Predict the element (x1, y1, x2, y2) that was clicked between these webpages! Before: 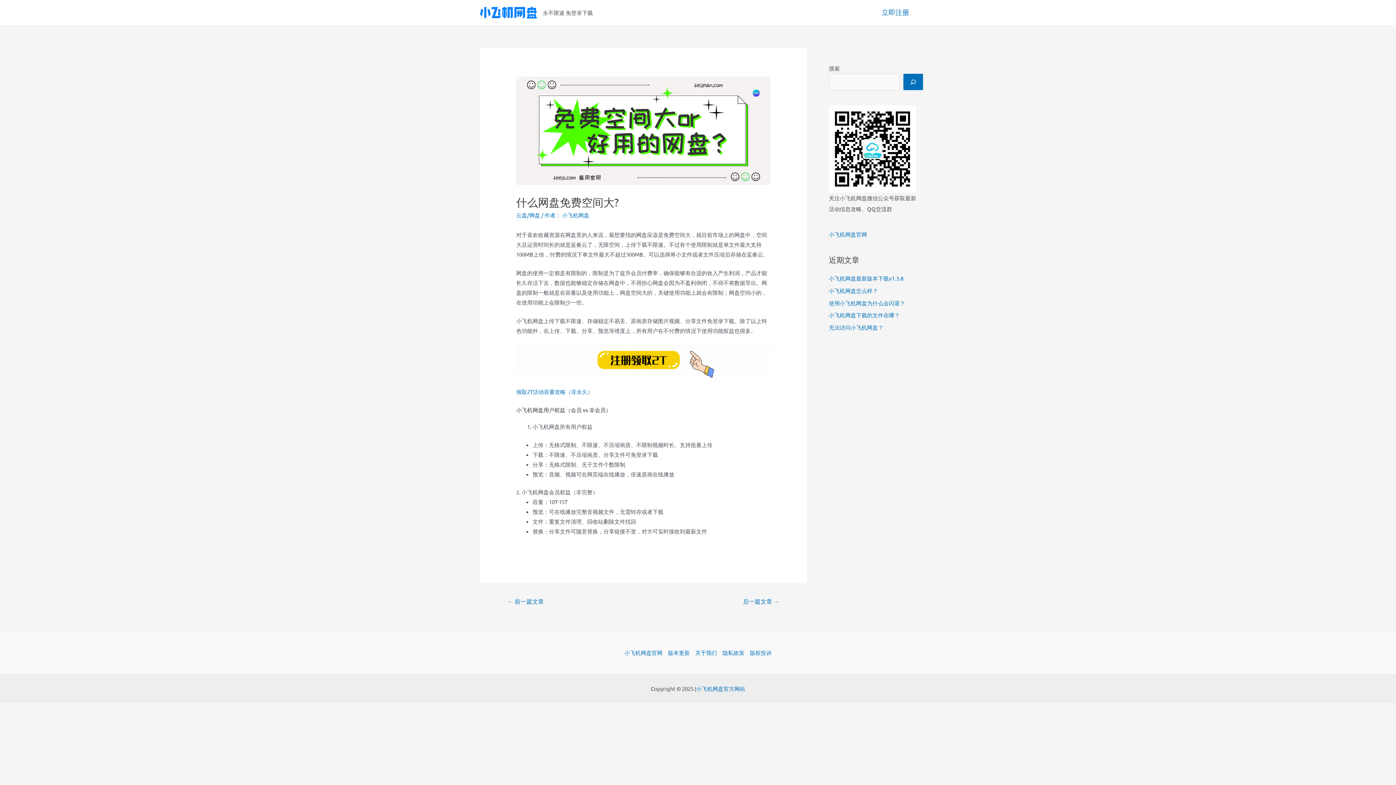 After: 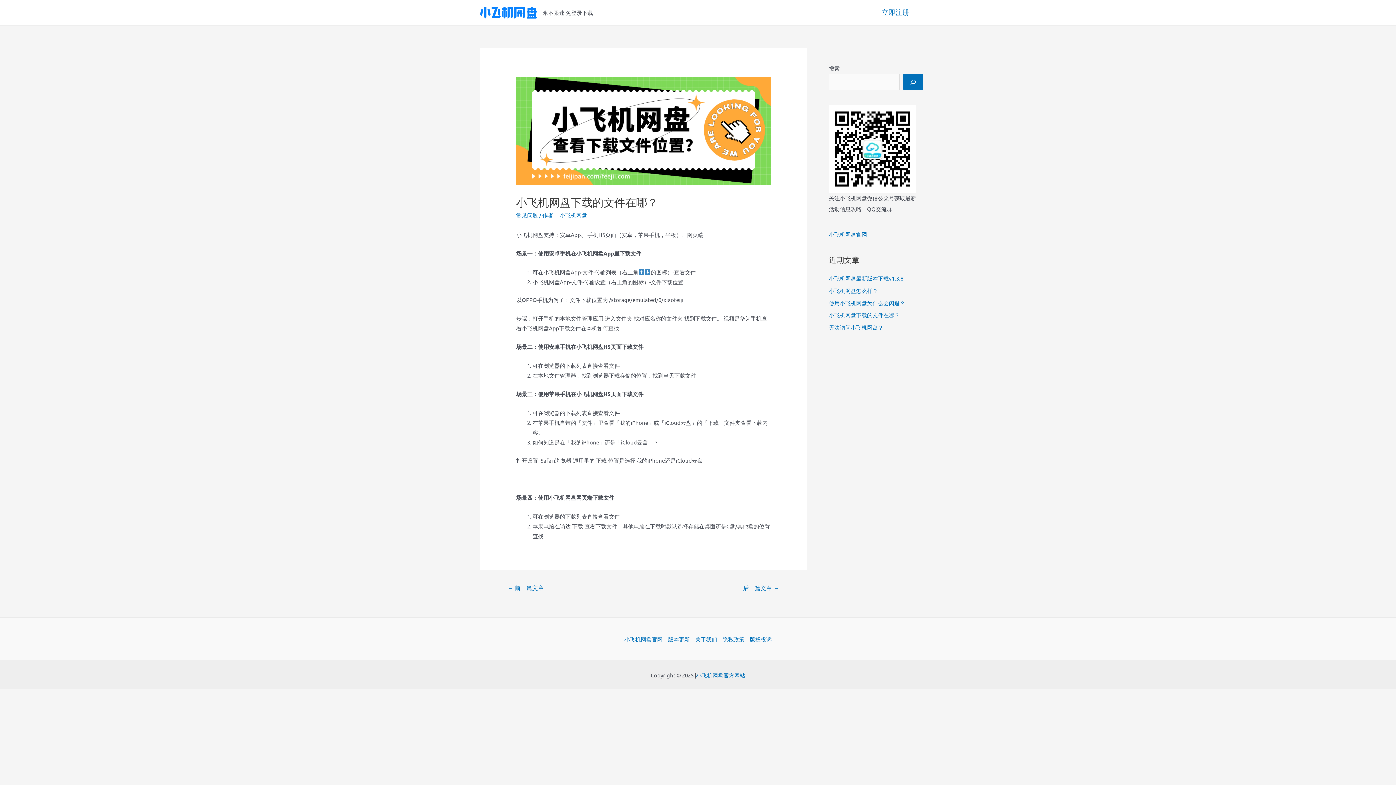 Action: bbox: (829, 311, 900, 318) label: 小飞机网盘下载的文件在哪？